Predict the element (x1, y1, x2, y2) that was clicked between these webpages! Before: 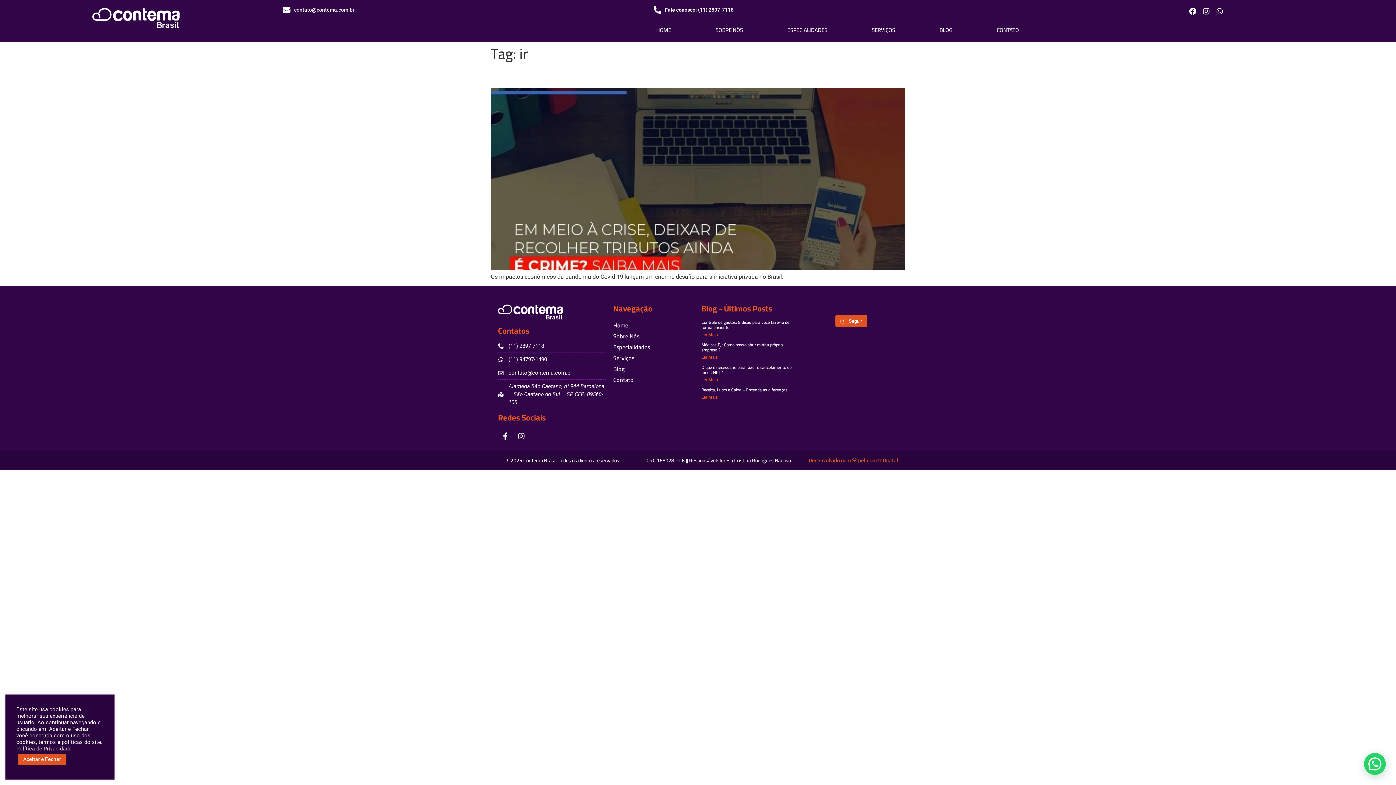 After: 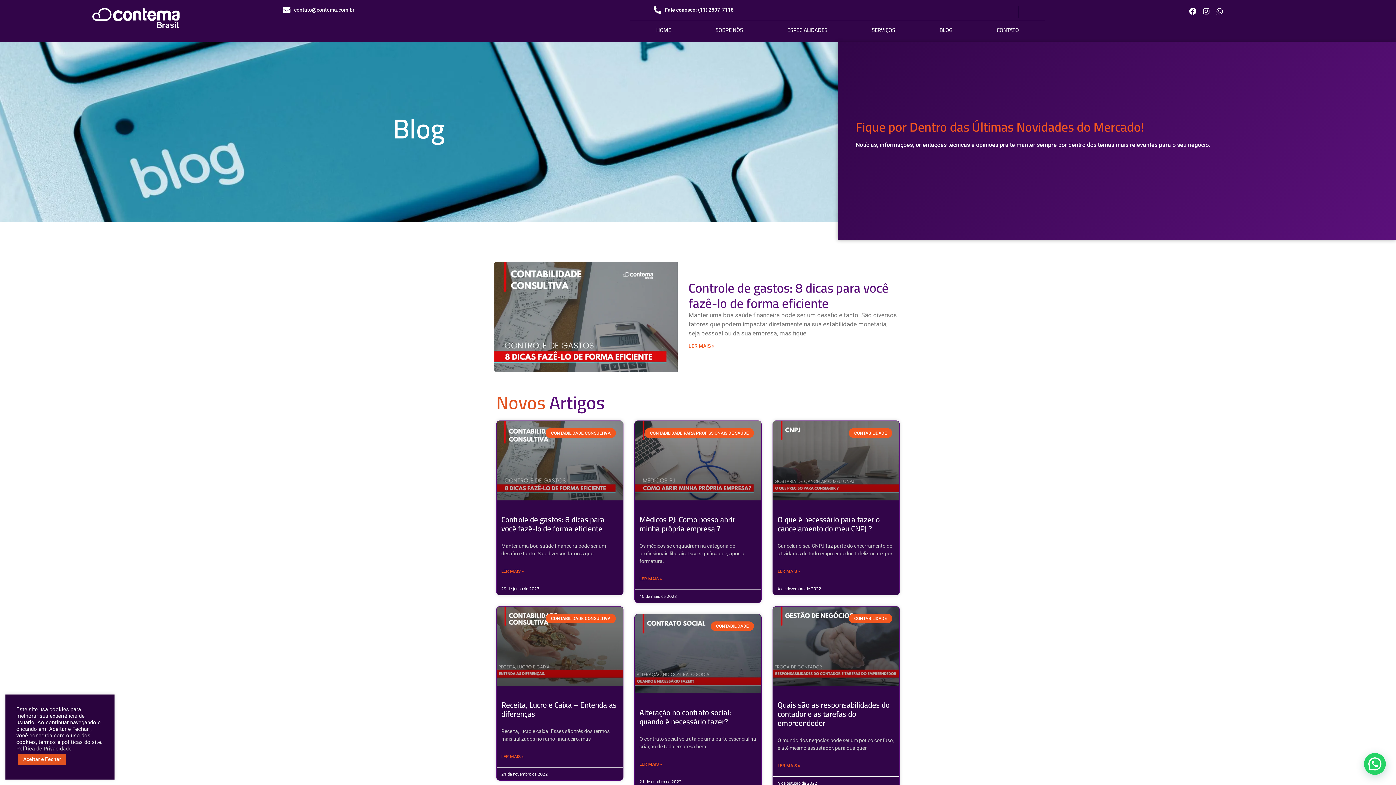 Action: bbox: (613, 363, 694, 374) label: Blog